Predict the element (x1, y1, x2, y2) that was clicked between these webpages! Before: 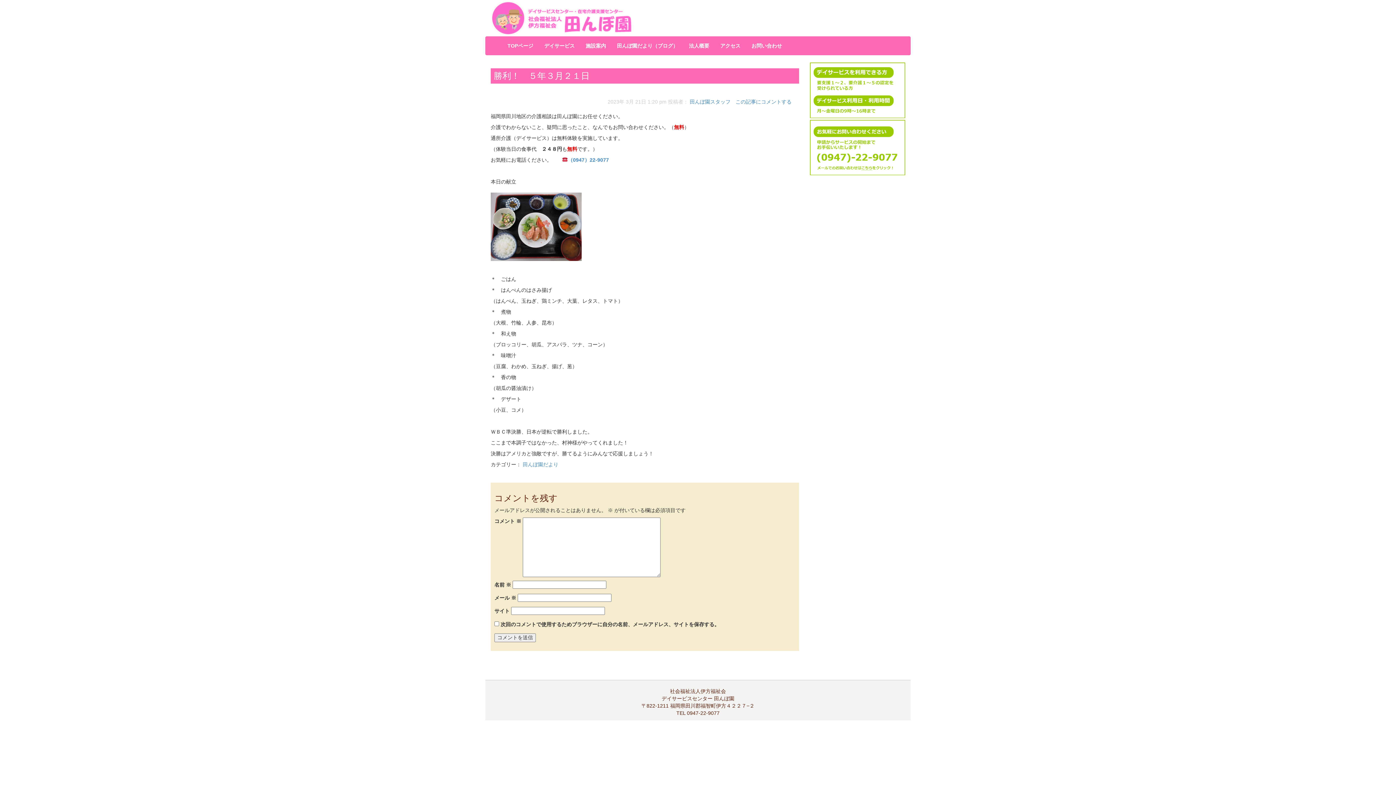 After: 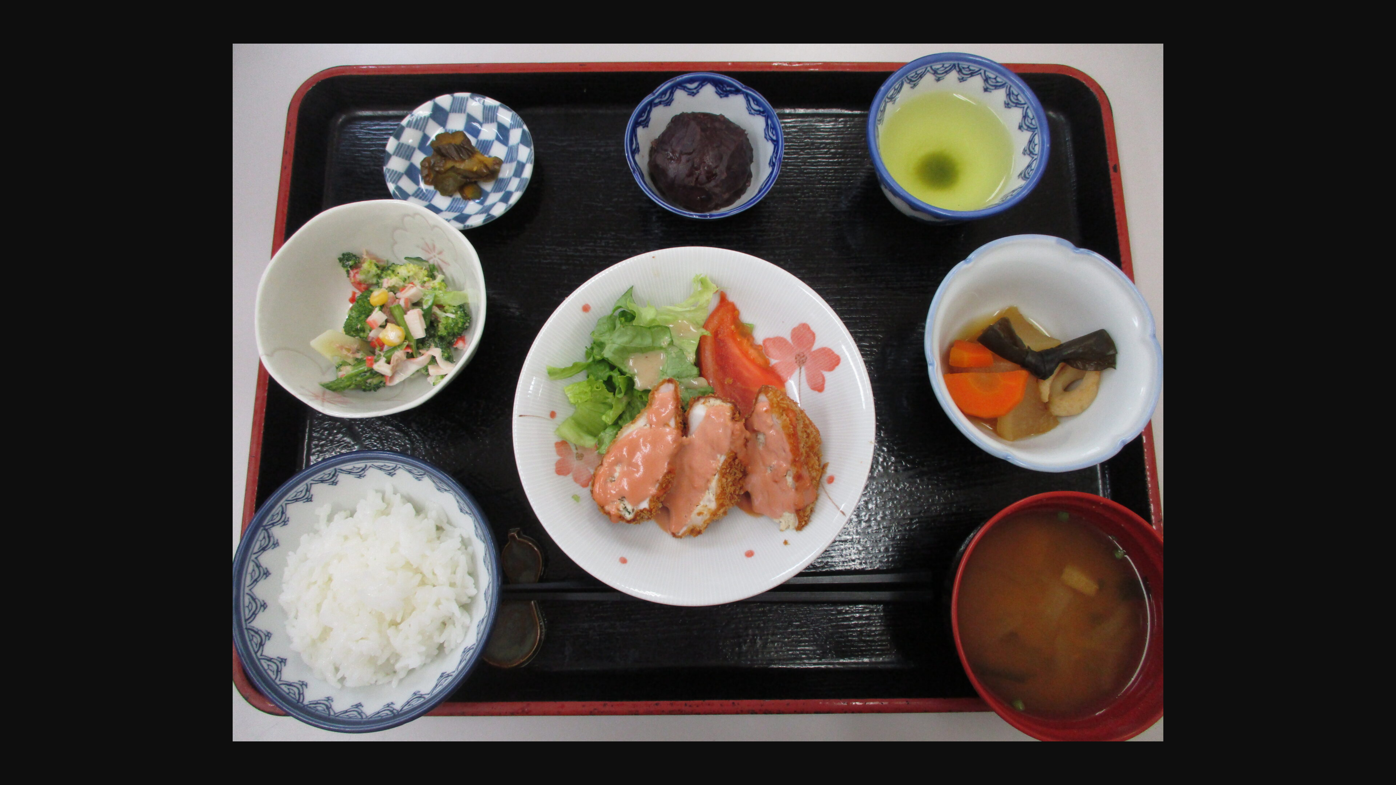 Action: bbox: (490, 223, 581, 229)